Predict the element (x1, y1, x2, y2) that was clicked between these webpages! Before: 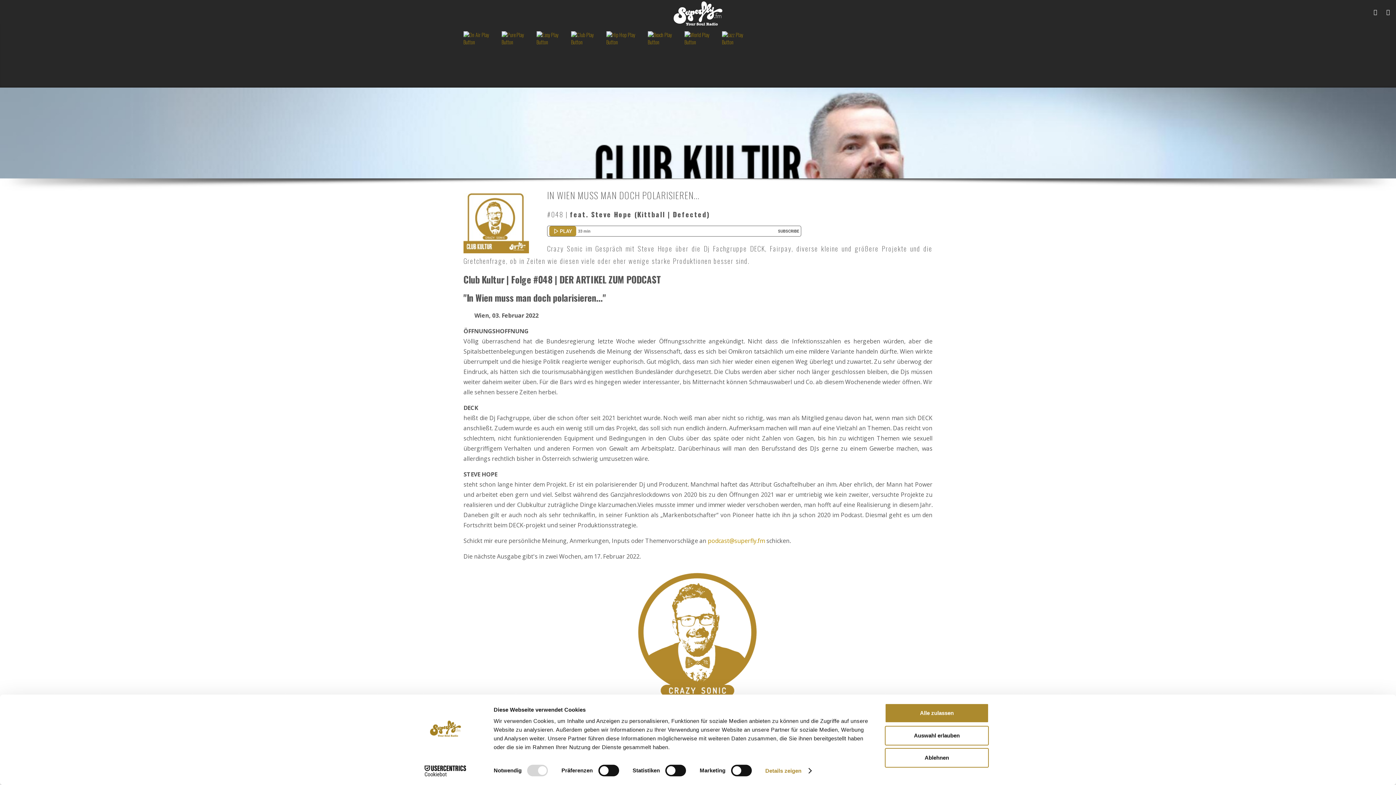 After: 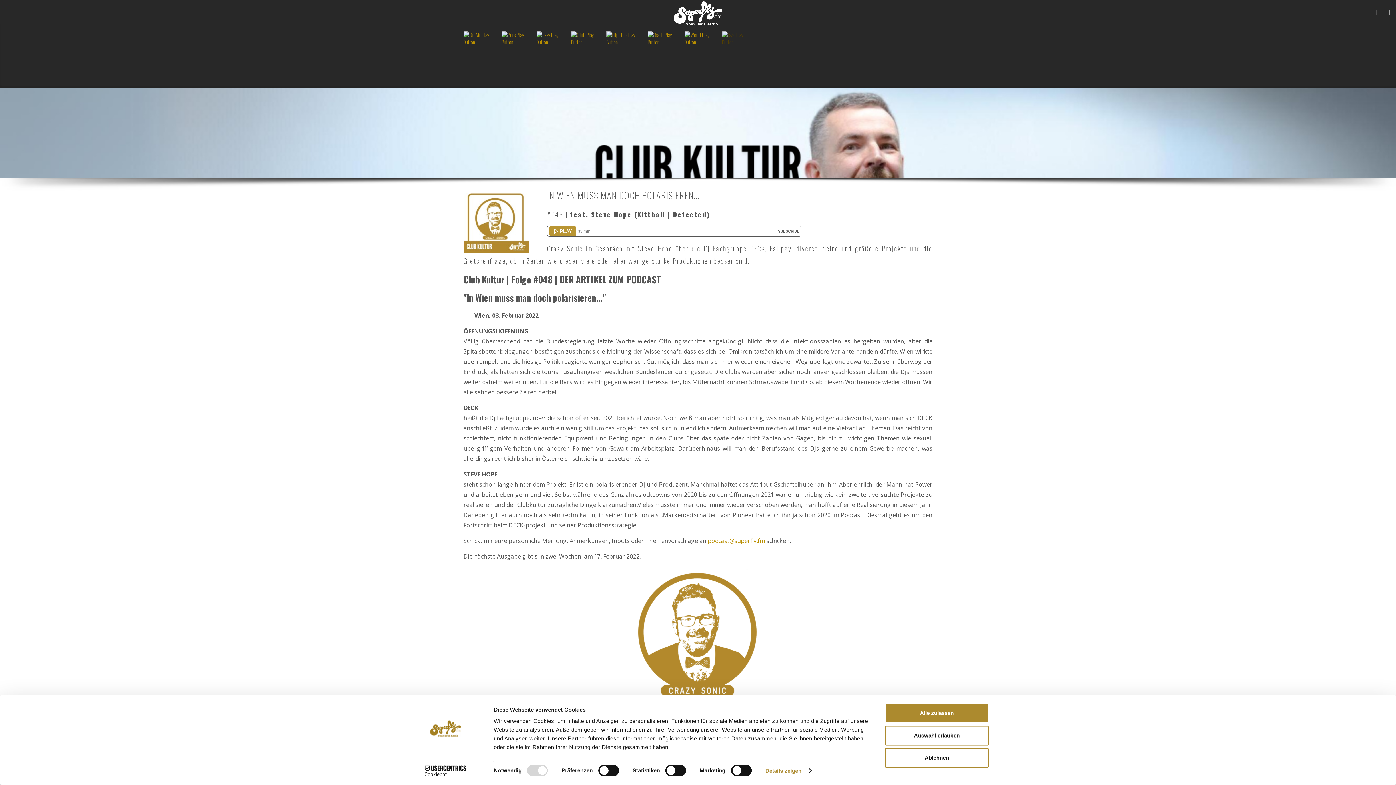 Action: bbox: (722, 31, 756, 45)